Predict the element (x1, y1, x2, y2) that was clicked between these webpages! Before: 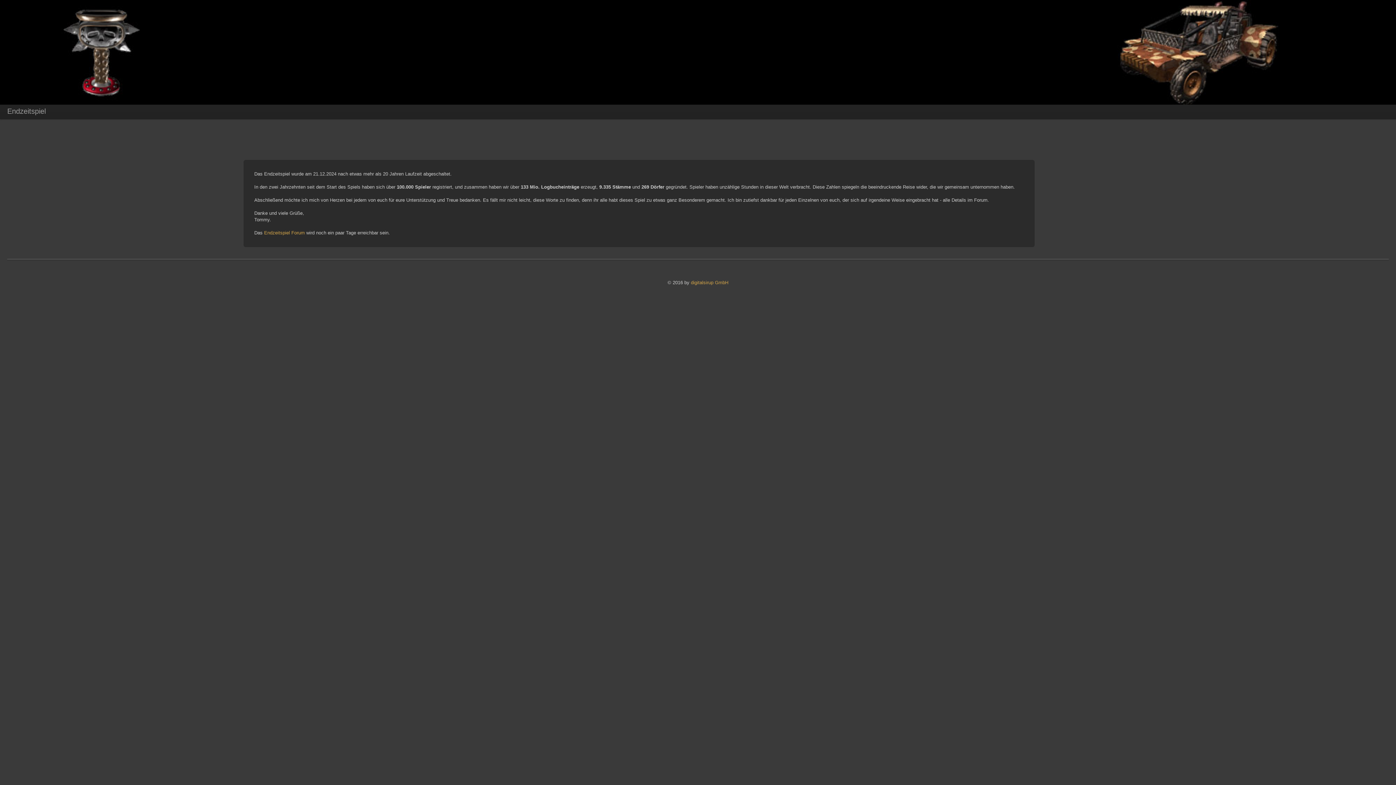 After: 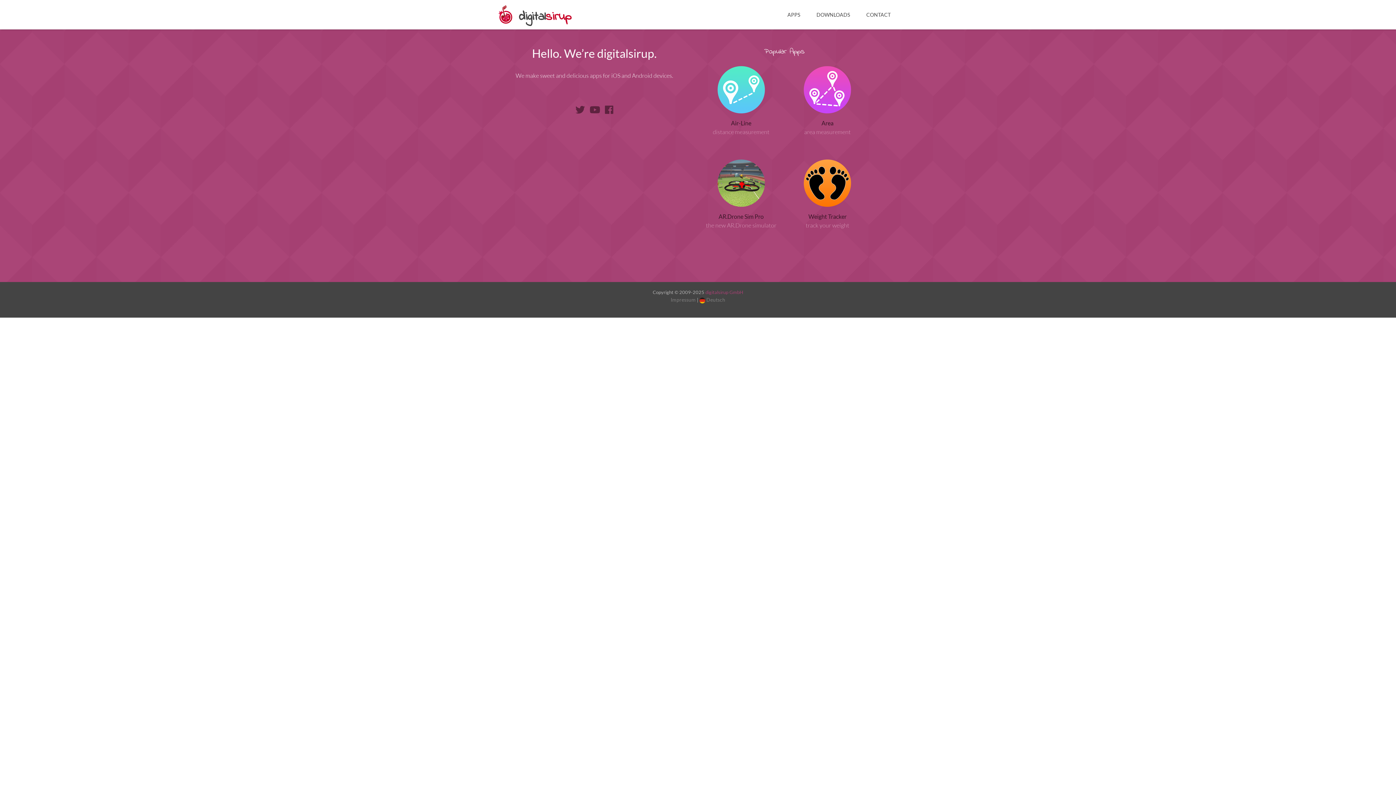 Action: label: digitalsirup GmbH bbox: (691, 280, 728, 285)